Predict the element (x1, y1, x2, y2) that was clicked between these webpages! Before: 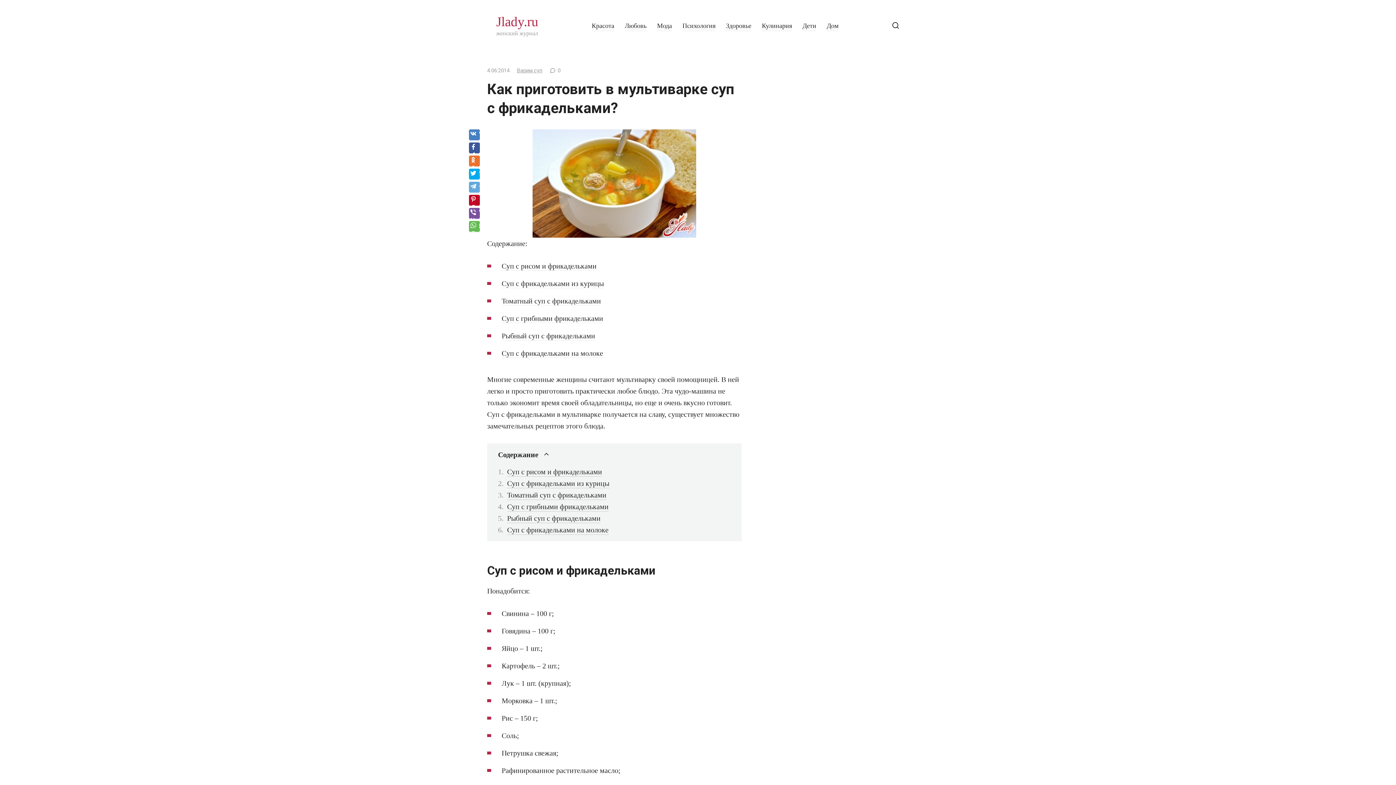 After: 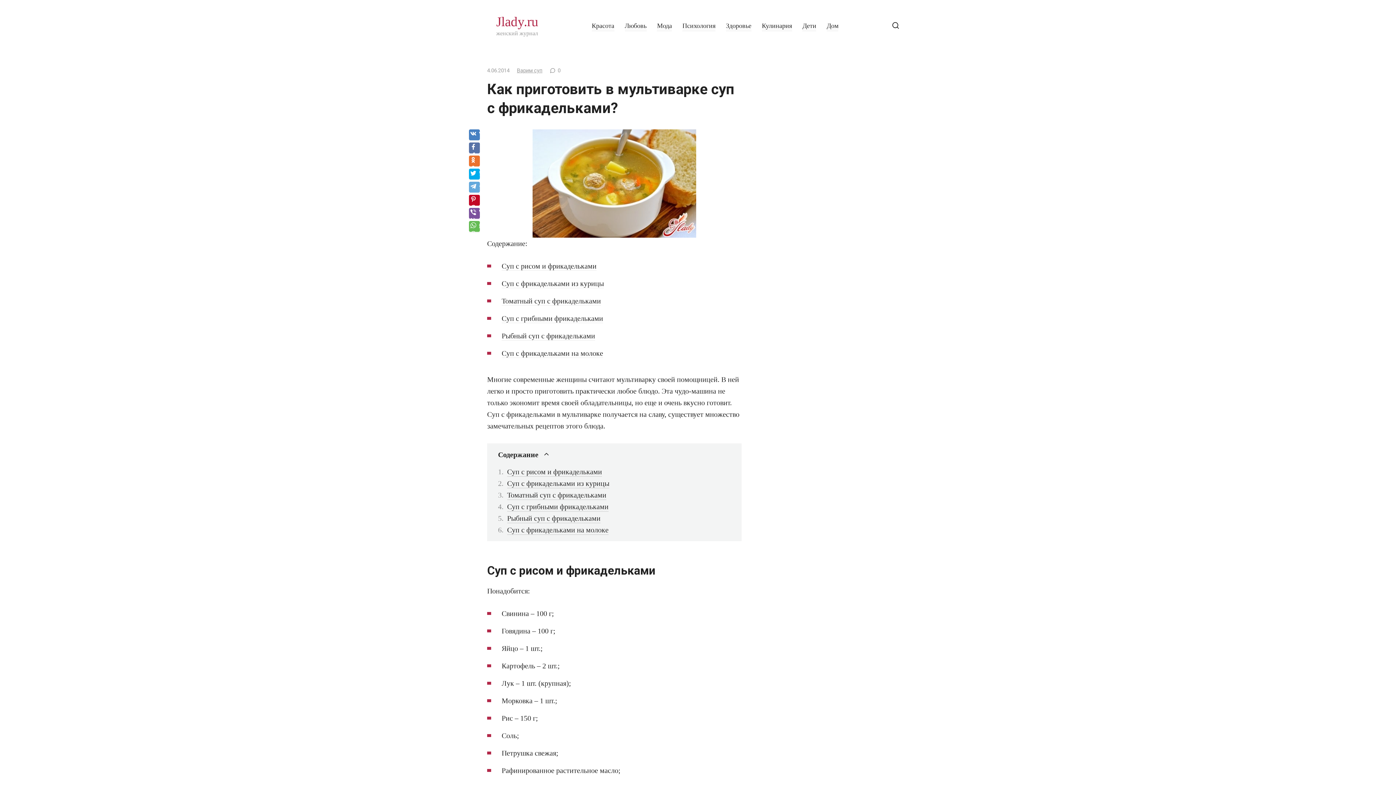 Action: bbox: (469, 142, 480, 154)